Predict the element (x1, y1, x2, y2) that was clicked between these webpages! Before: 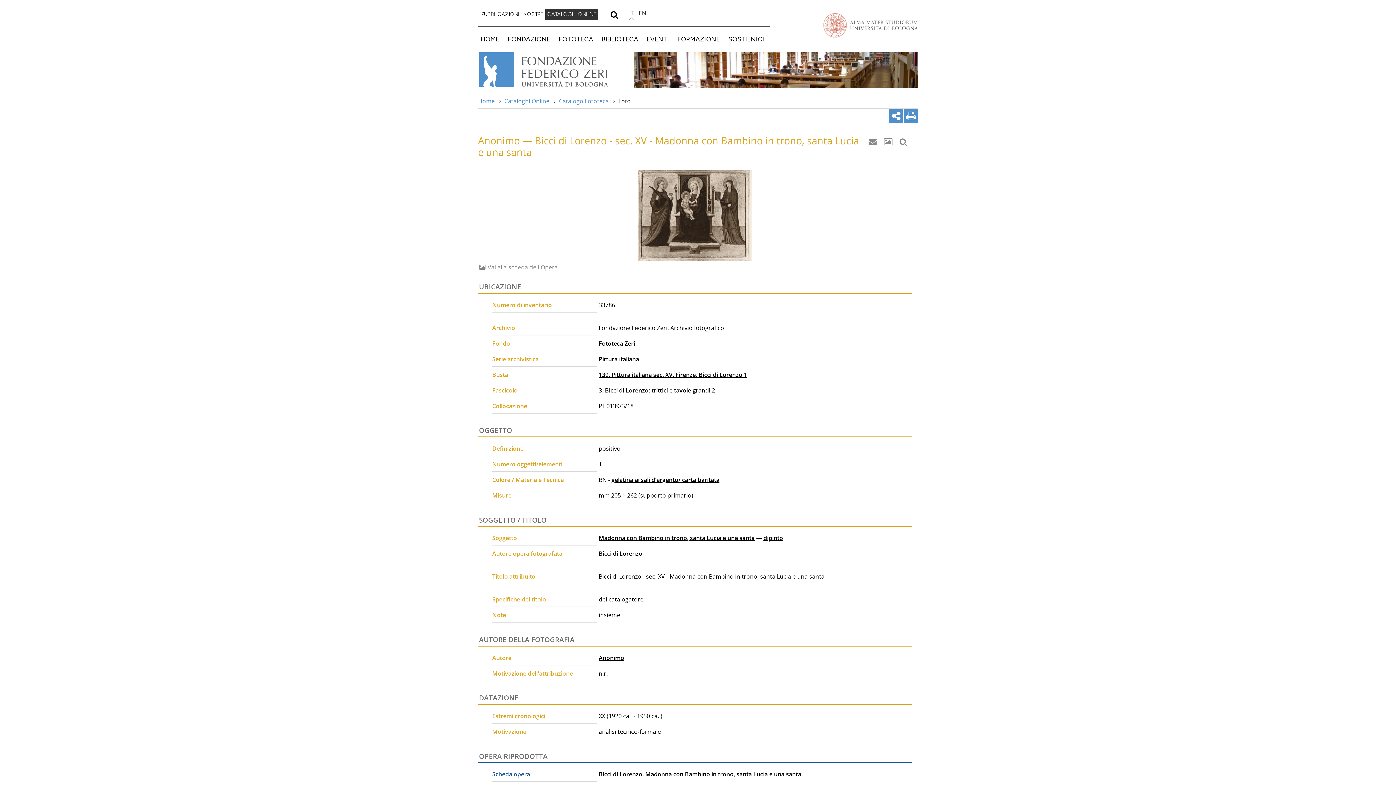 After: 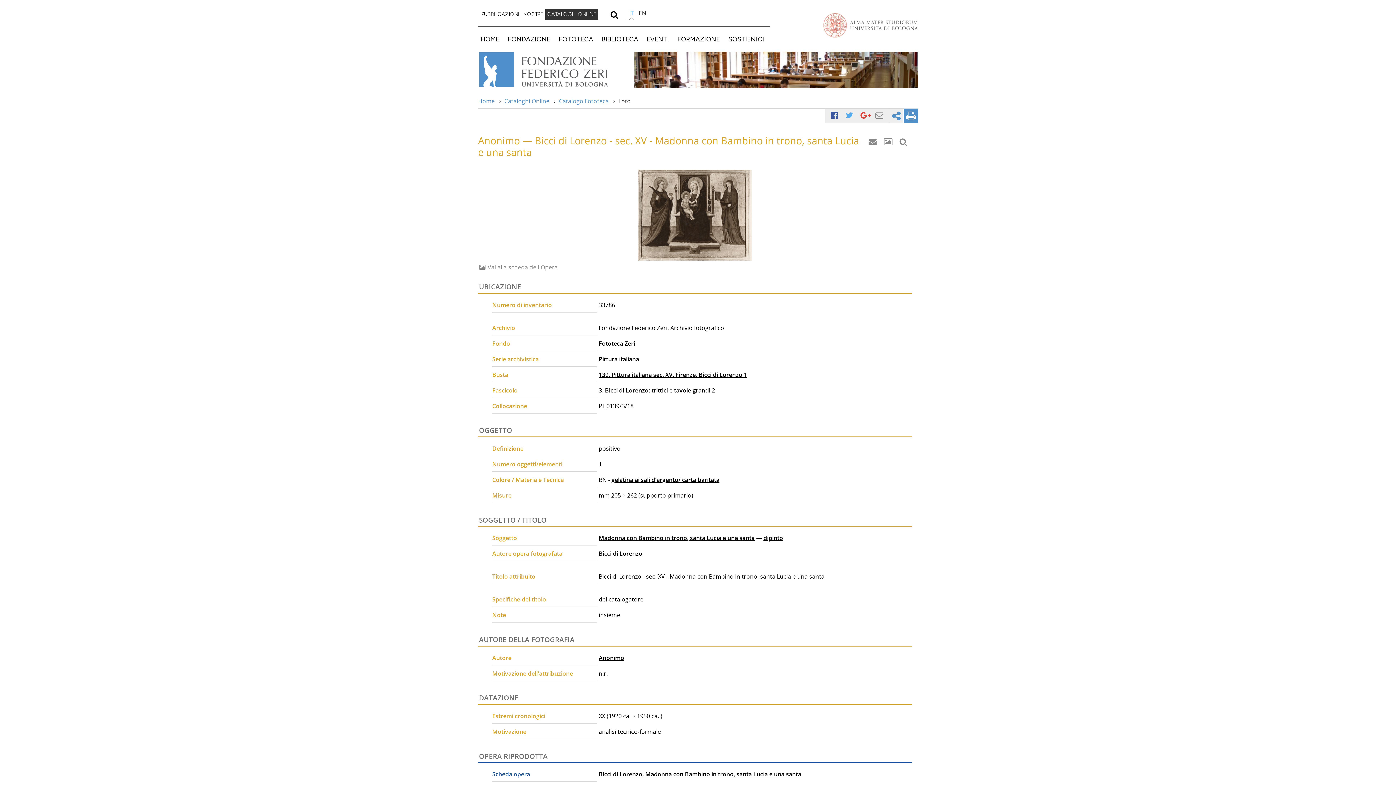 Action: bbox: (889, 108, 903, 122)